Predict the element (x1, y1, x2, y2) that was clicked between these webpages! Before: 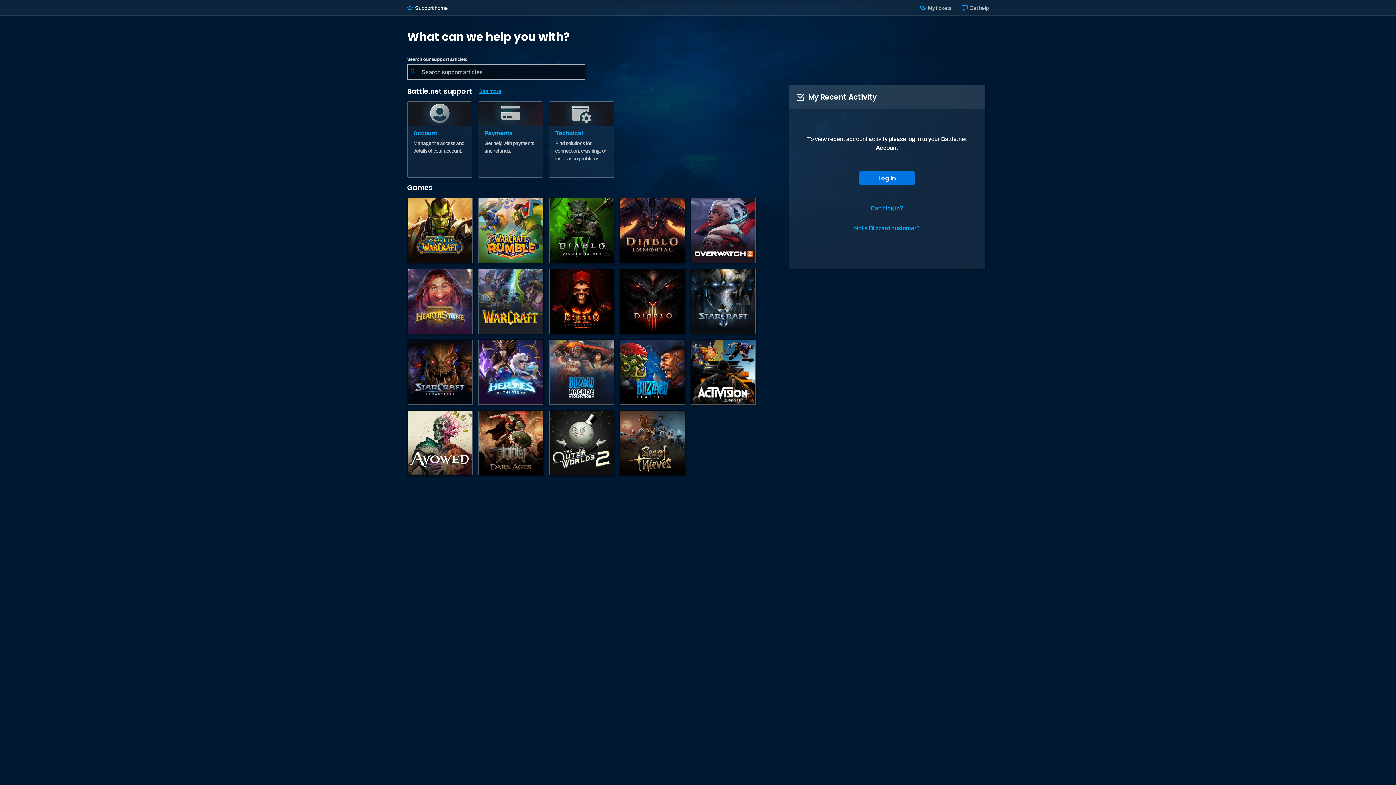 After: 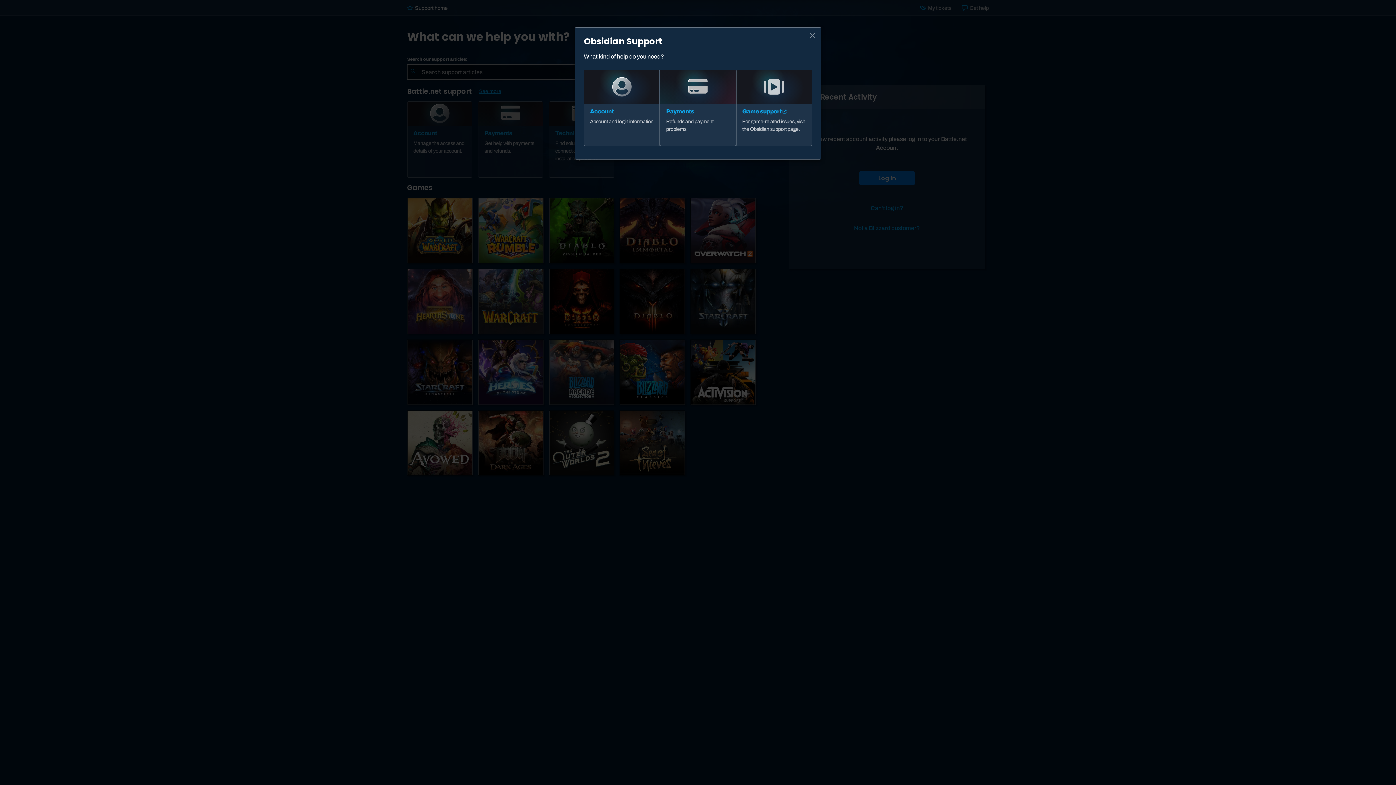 Action: bbox: (407, 410, 473, 476) label: Obsidian Support